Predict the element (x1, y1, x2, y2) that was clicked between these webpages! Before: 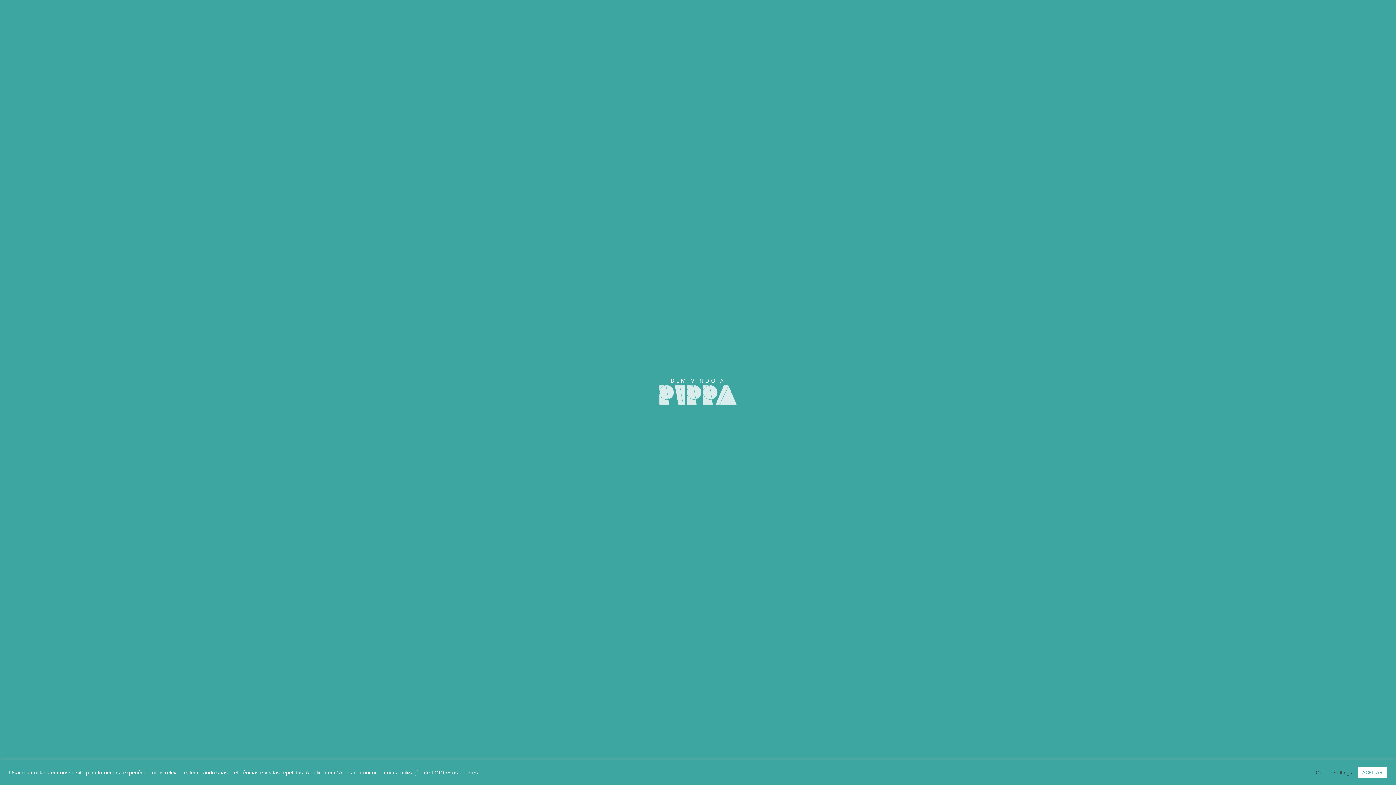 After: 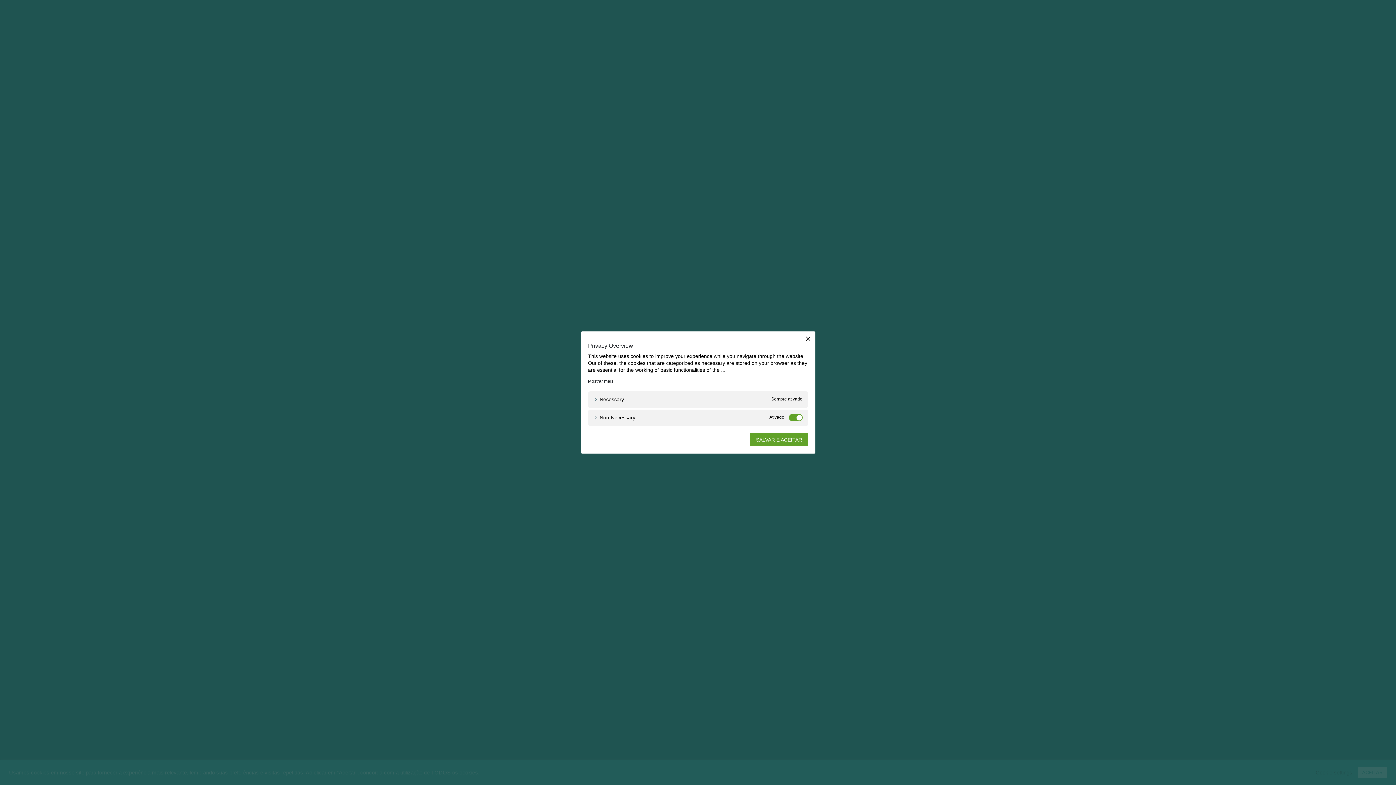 Action: label: Cookie settings bbox: (1316, 769, 1352, 776)